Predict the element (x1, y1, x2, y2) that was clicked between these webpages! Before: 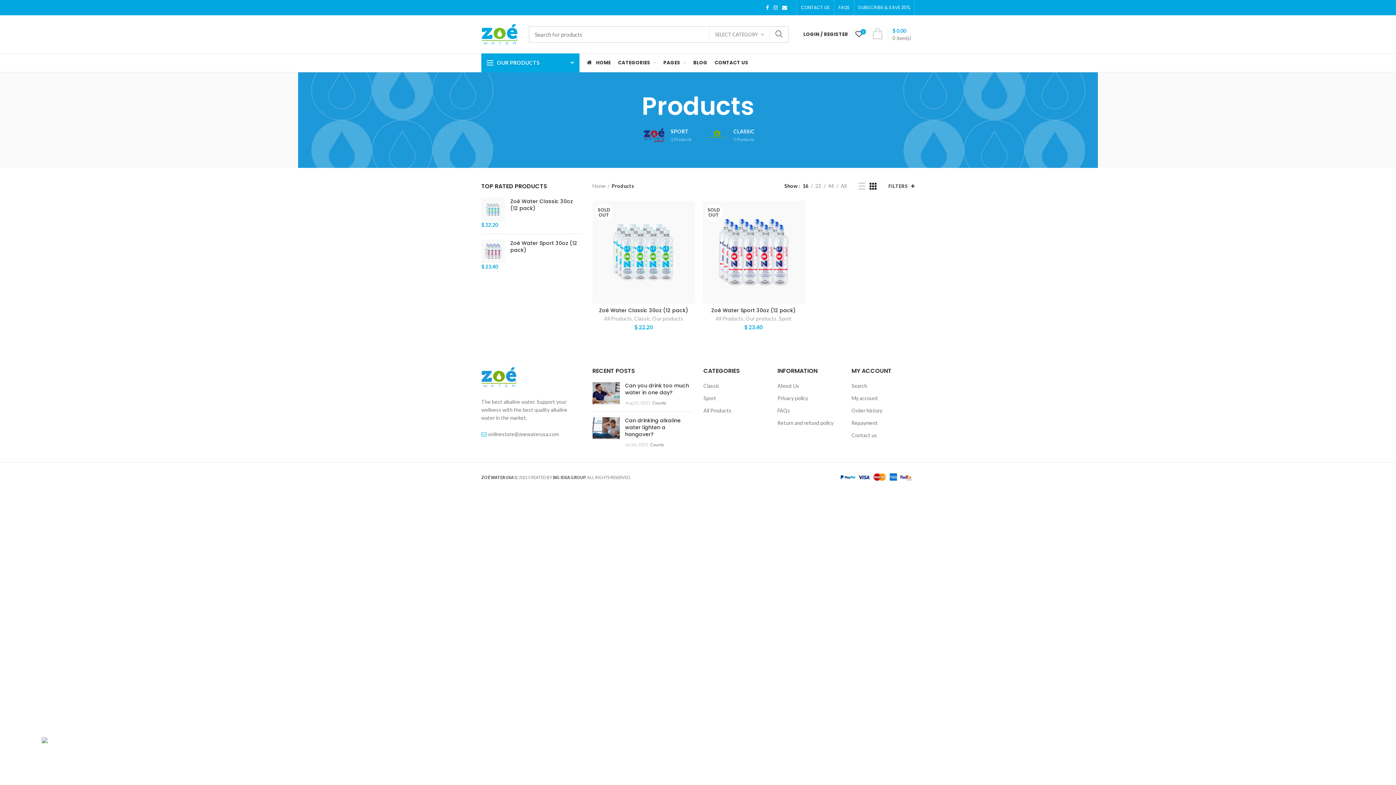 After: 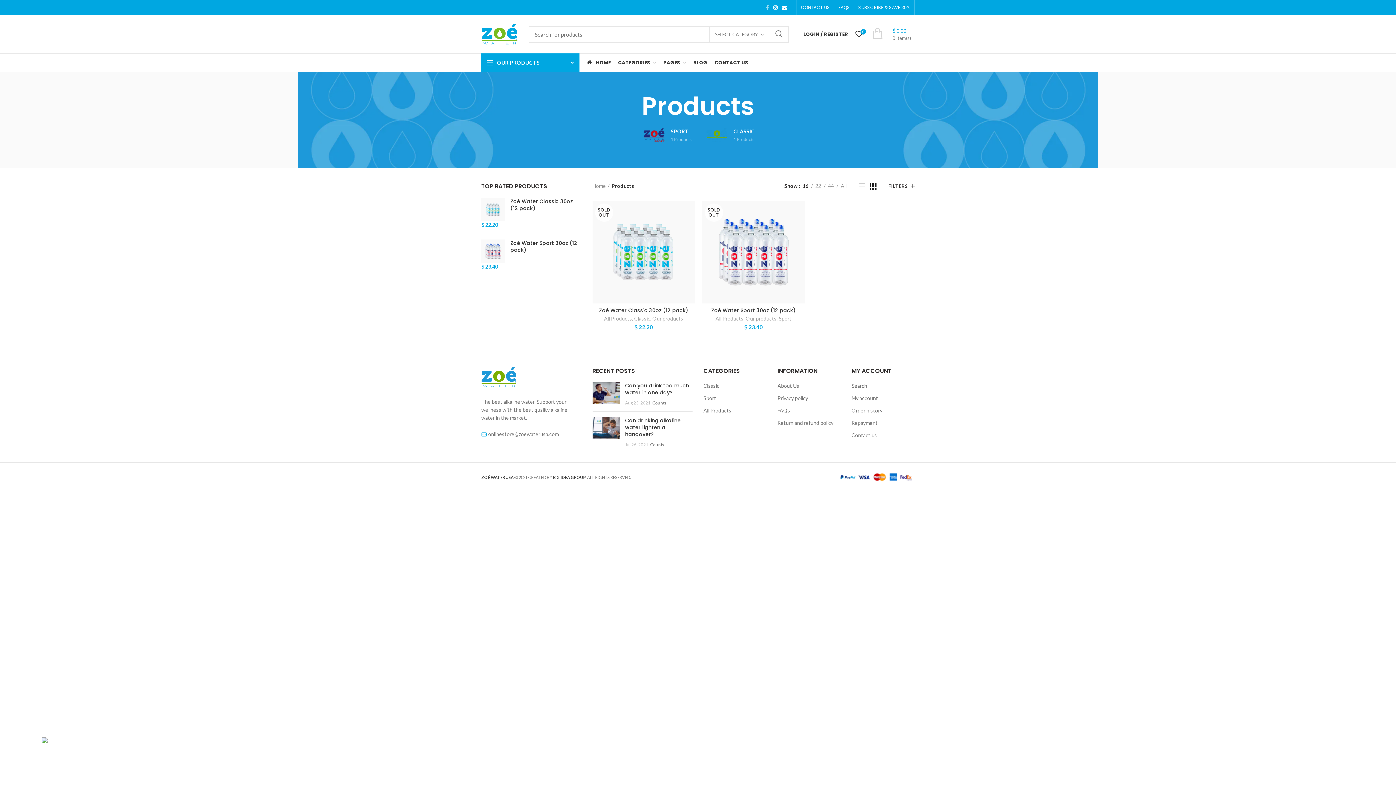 Action: bbox: (764, 2, 771, 12) label: Facebook